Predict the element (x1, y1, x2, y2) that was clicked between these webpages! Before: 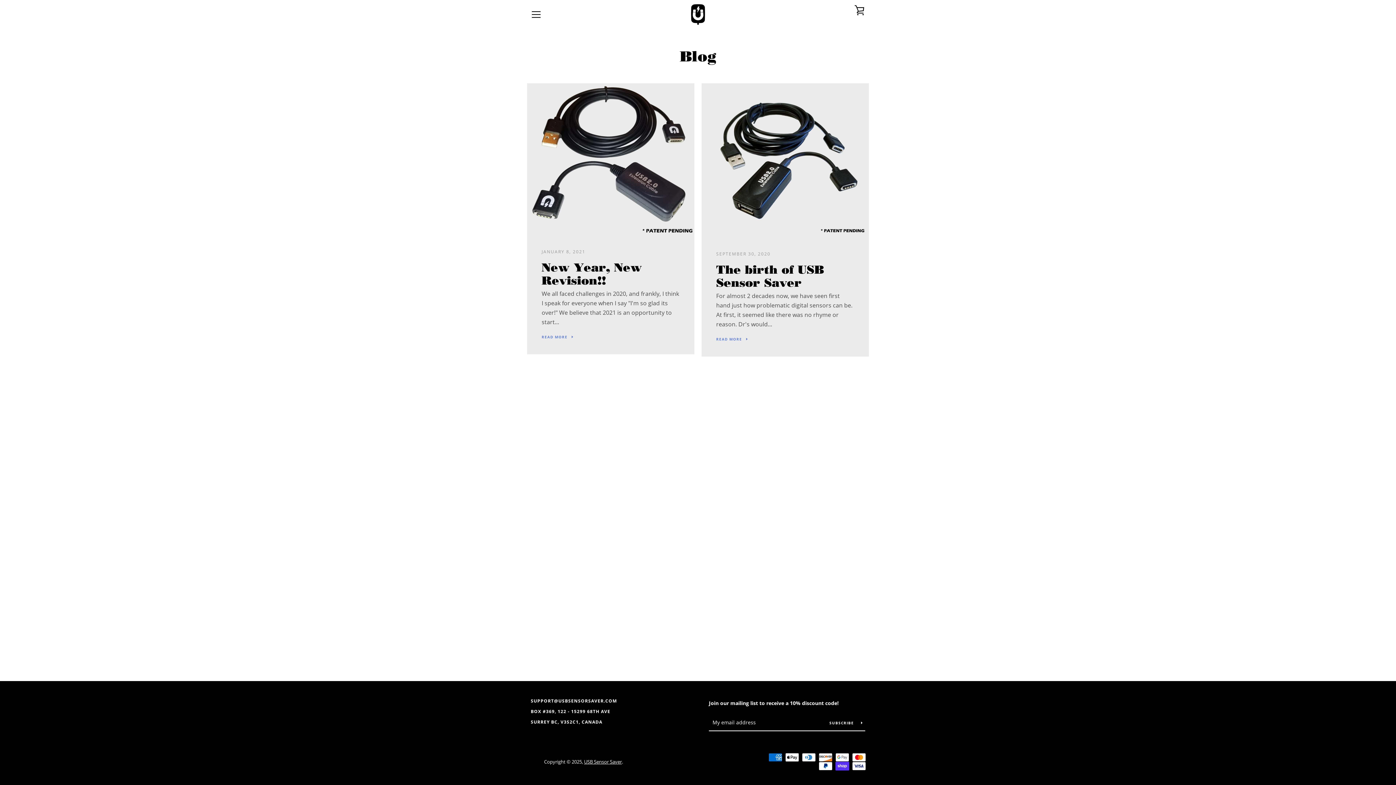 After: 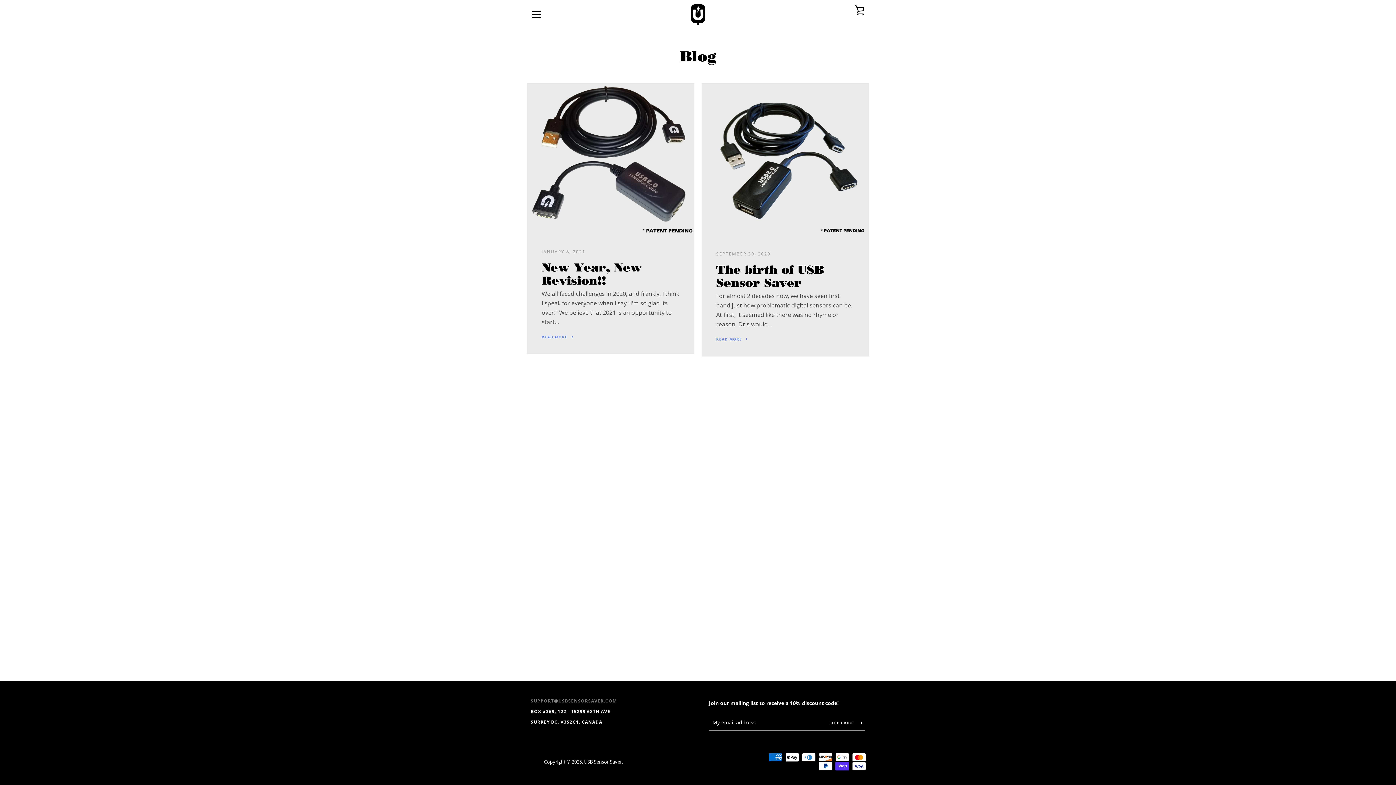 Action: bbox: (530, 698, 617, 704) label: SUPPORT@USBSENSORSAVER.COM